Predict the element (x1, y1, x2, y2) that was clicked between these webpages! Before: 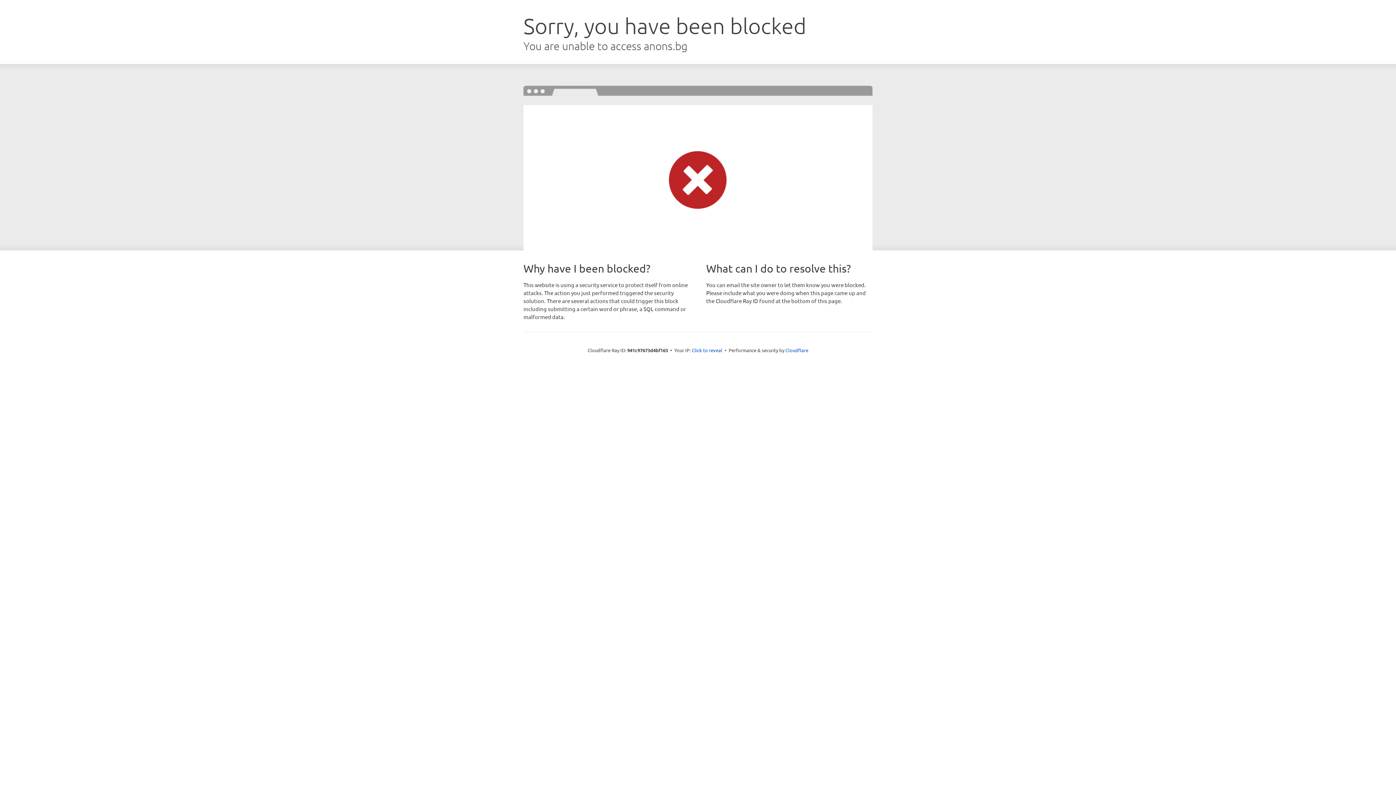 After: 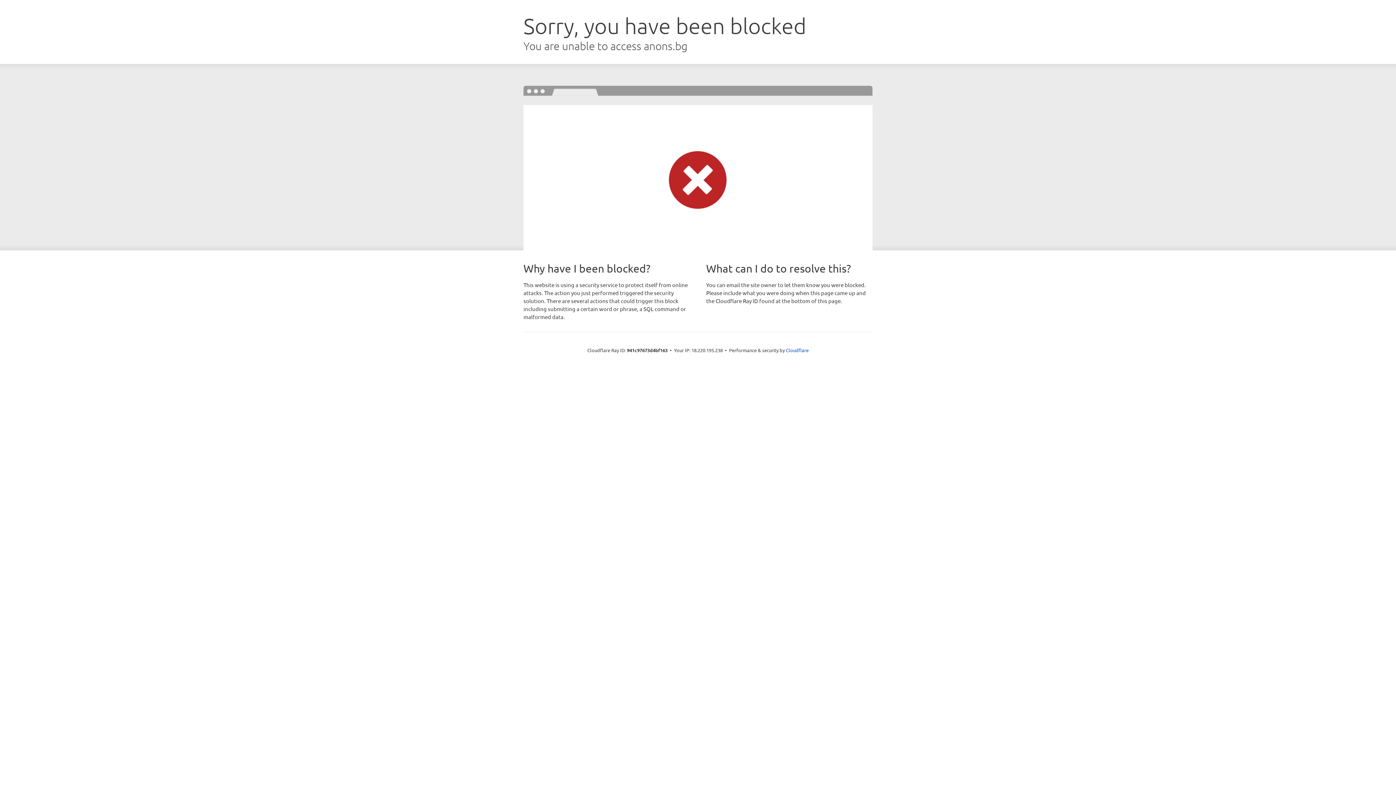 Action: bbox: (692, 346, 722, 353) label: Click to reveal